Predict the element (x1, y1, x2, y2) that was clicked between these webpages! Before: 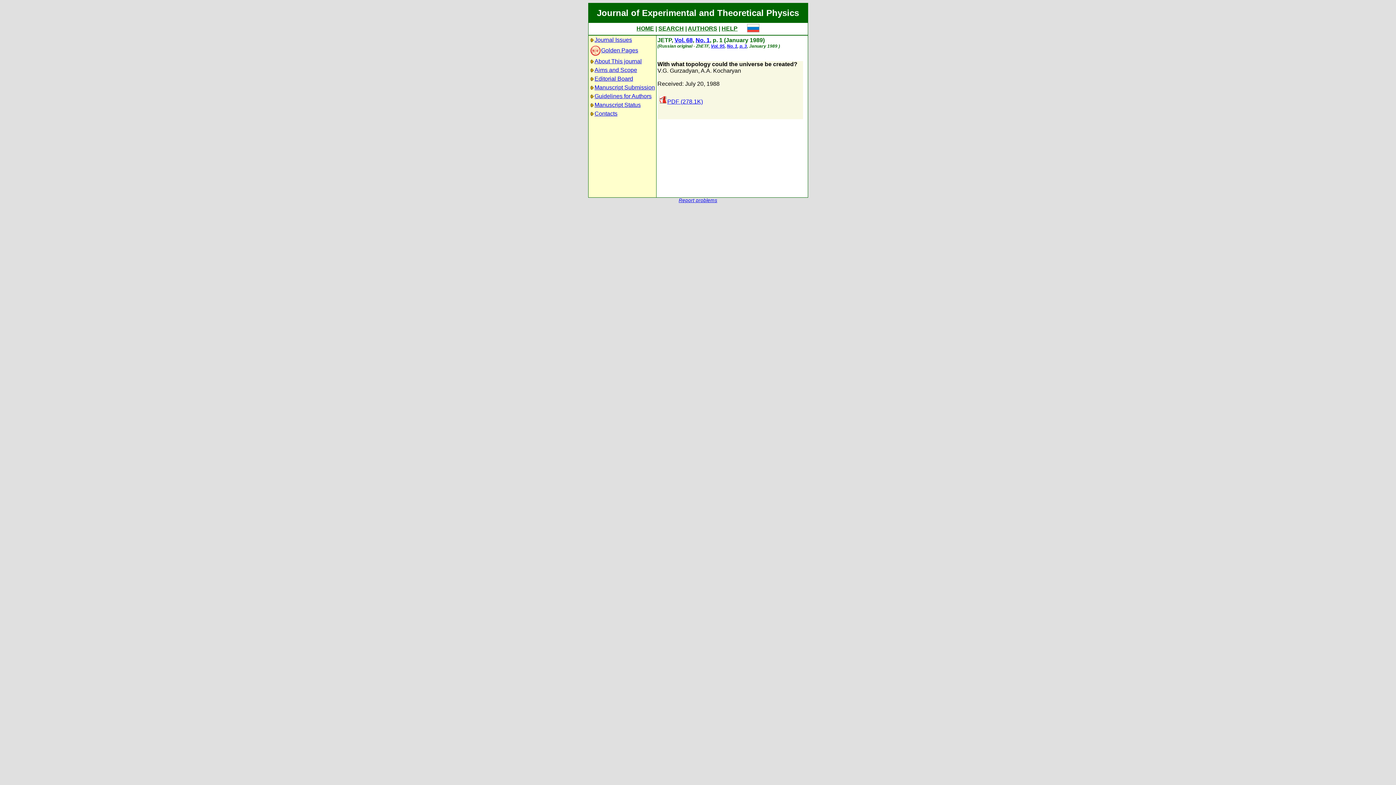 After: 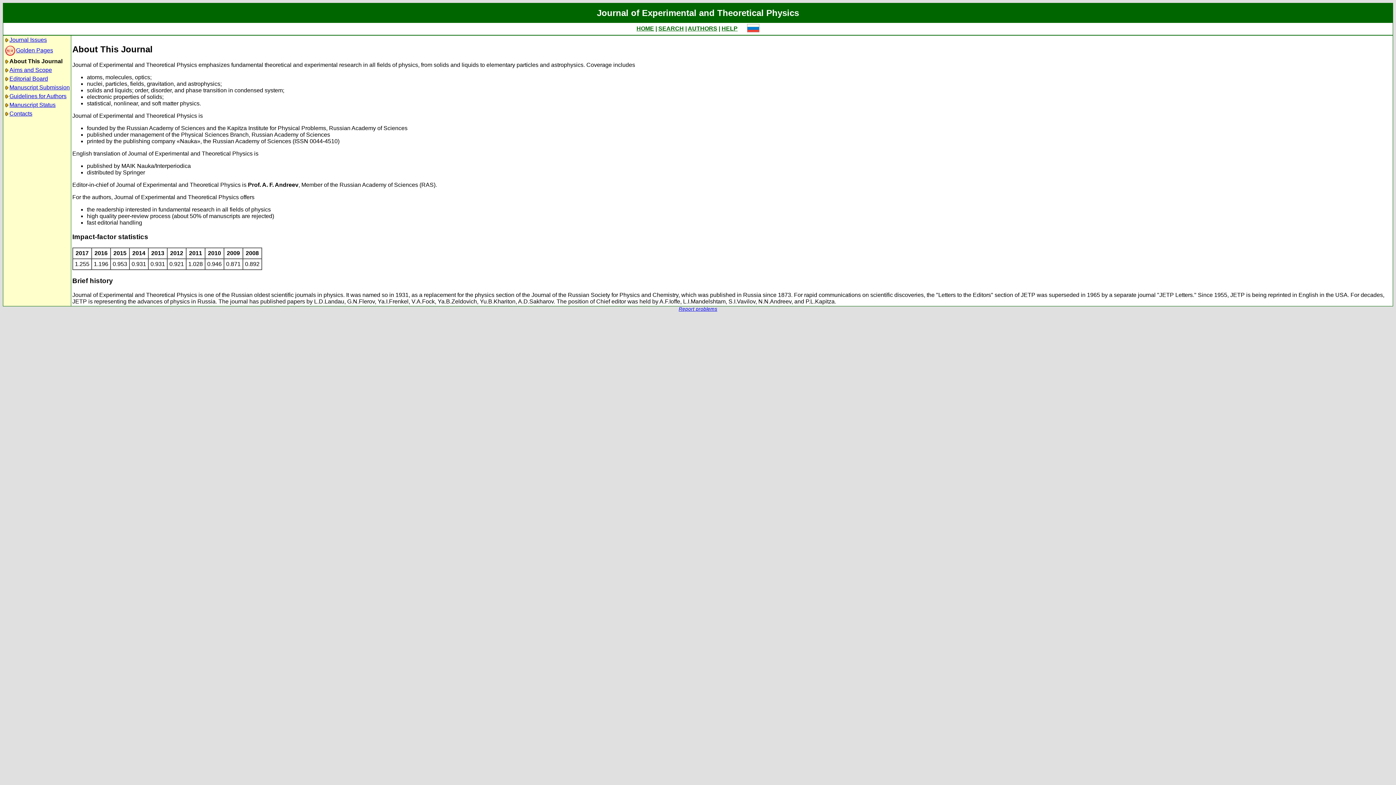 Action: bbox: (594, 58, 642, 64) label: About This journal